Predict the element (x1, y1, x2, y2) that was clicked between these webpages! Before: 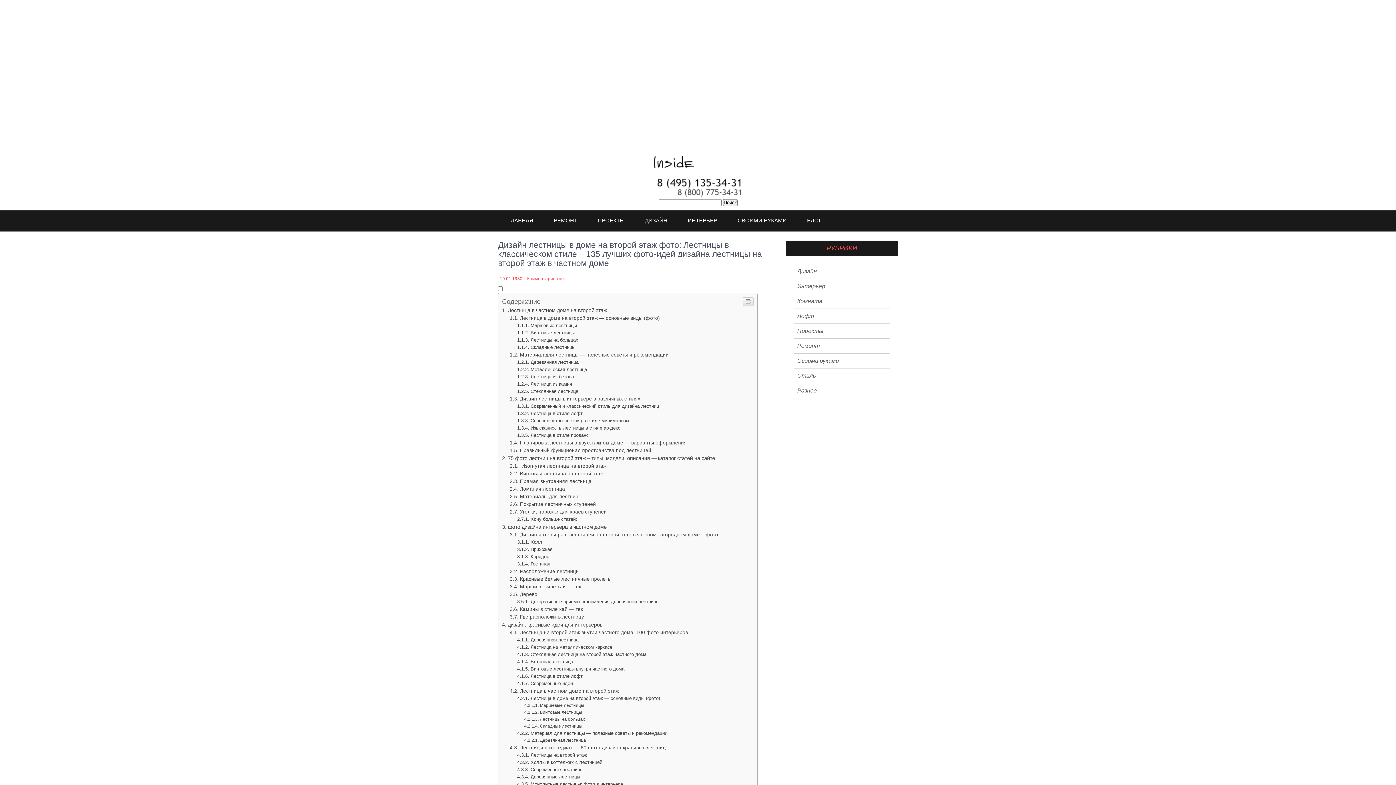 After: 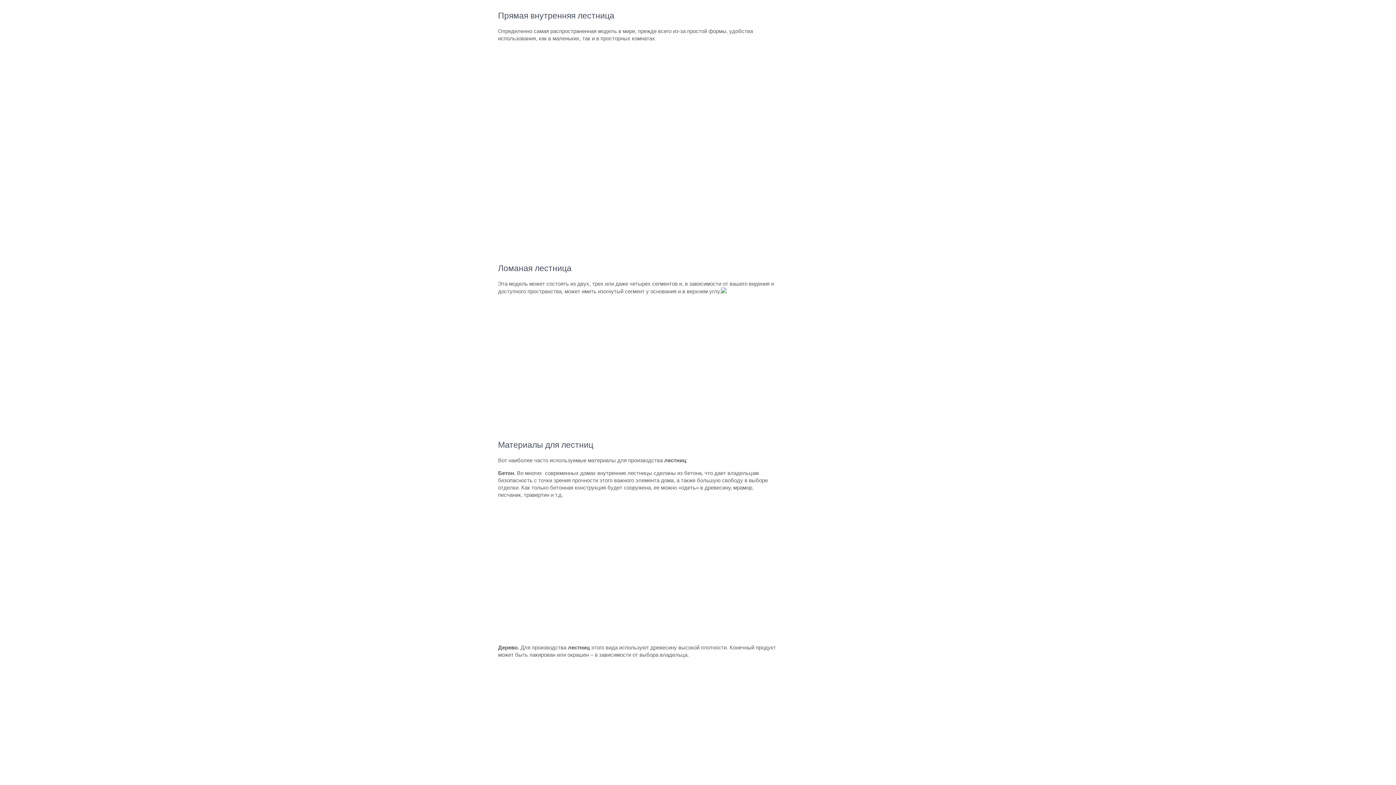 Action: bbox: (509, 478, 591, 484) label: Прямая внутренняя лестница